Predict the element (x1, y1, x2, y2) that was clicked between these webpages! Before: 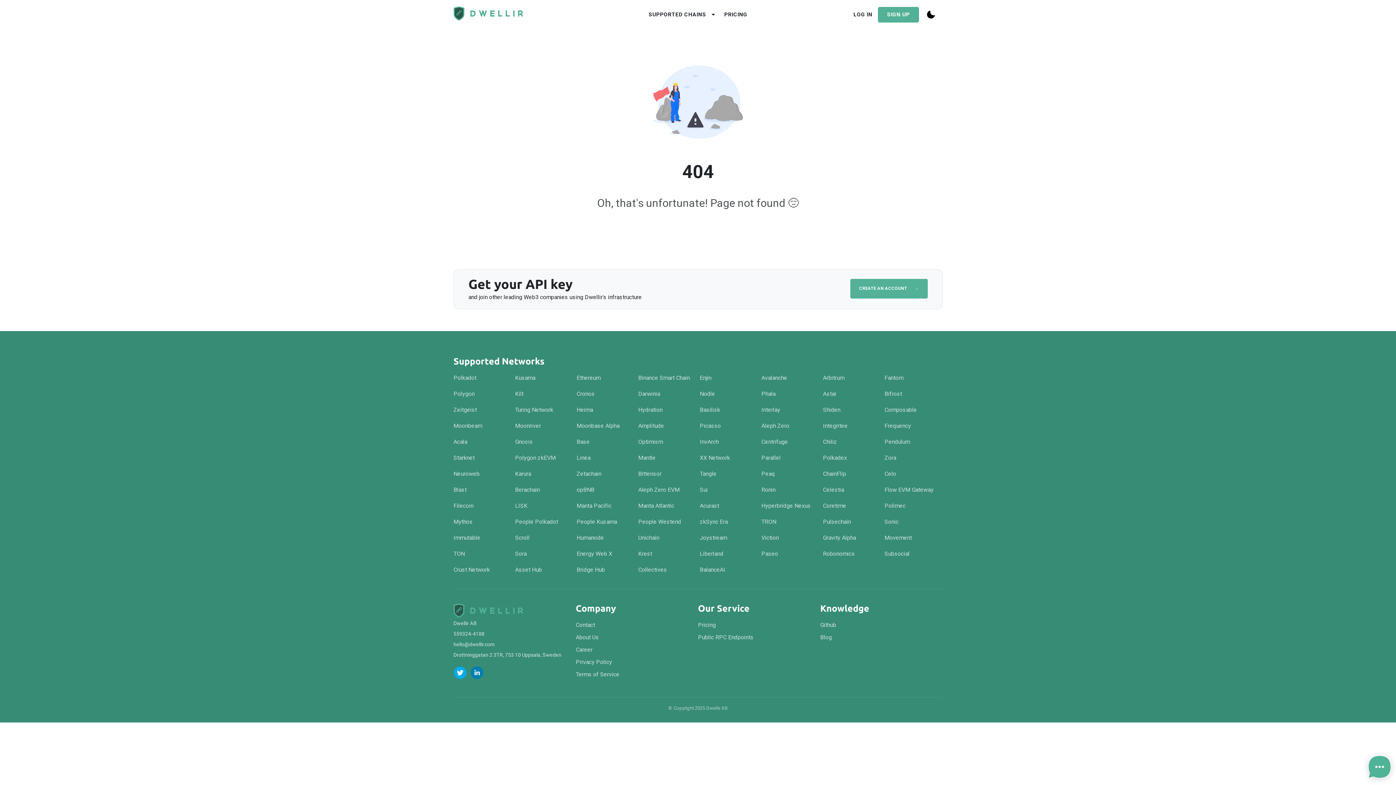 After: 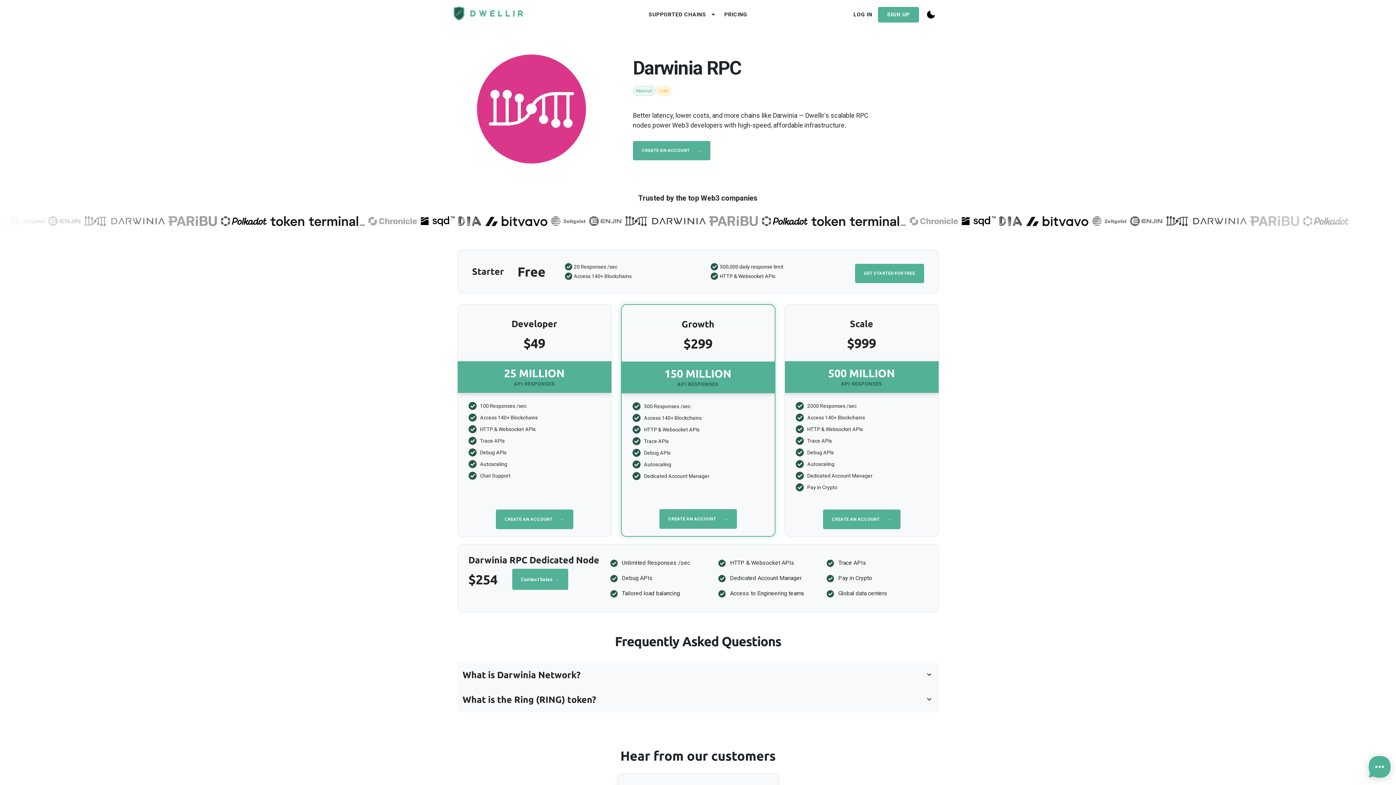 Action: bbox: (638, 390, 660, 397) label: Darwinia